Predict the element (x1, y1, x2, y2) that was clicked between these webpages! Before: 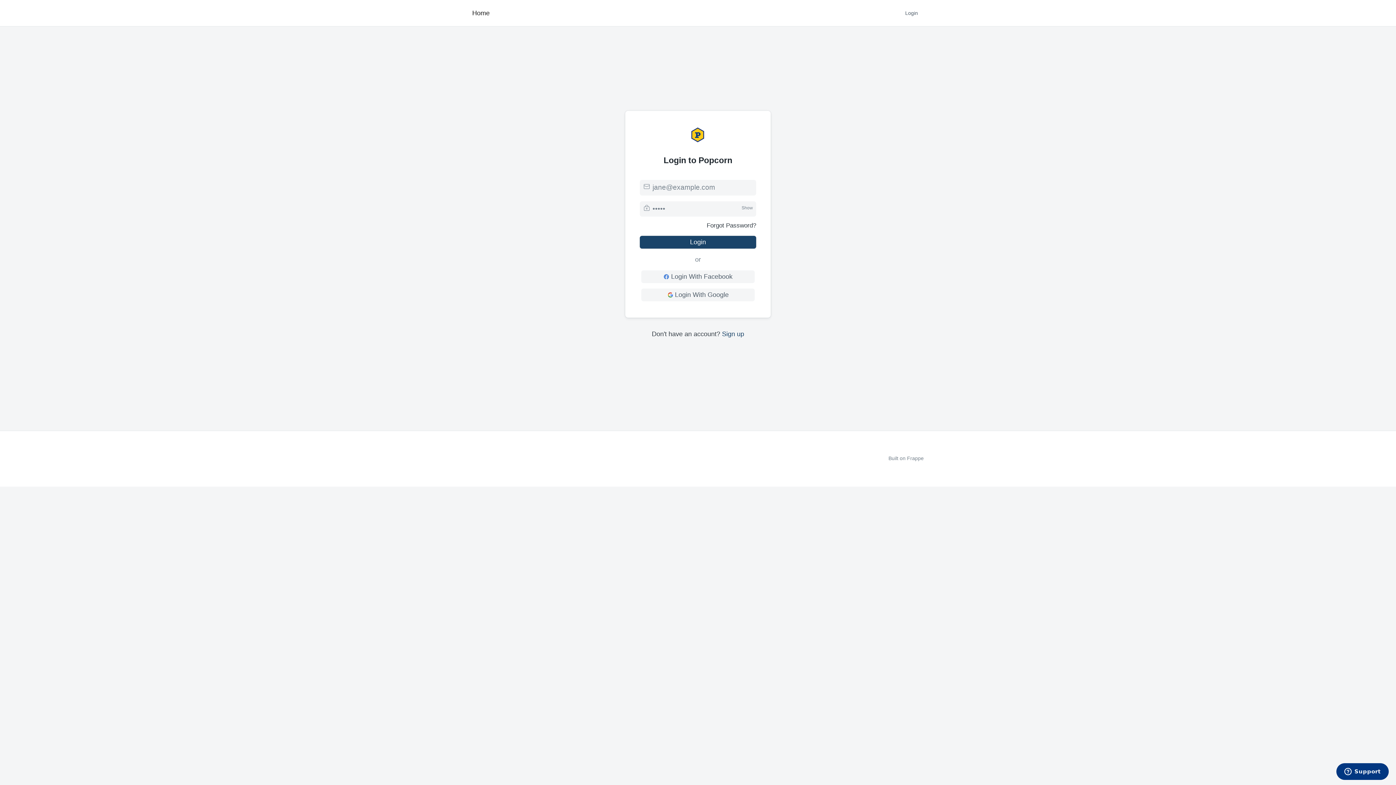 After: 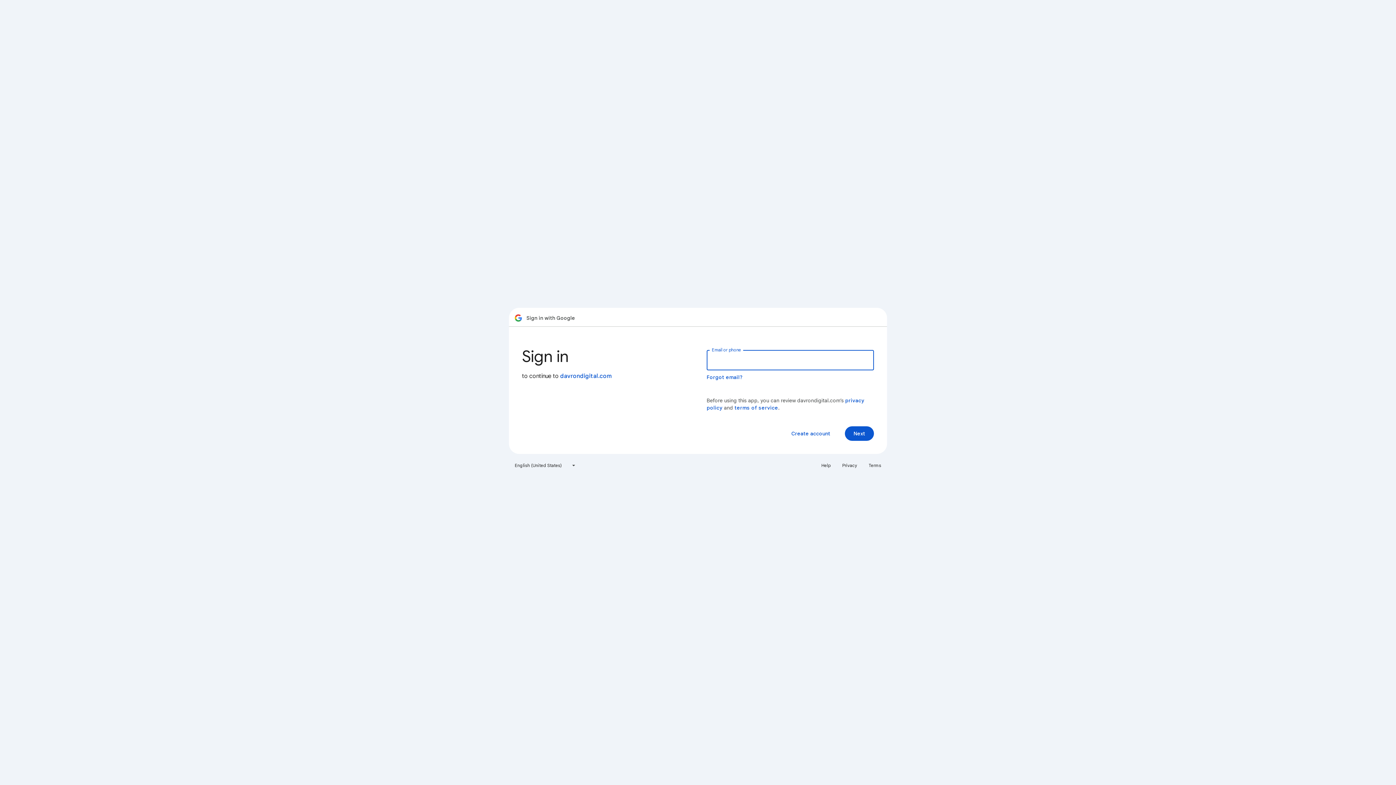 Action: label: Login With Google bbox: (641, 288, 754, 301)